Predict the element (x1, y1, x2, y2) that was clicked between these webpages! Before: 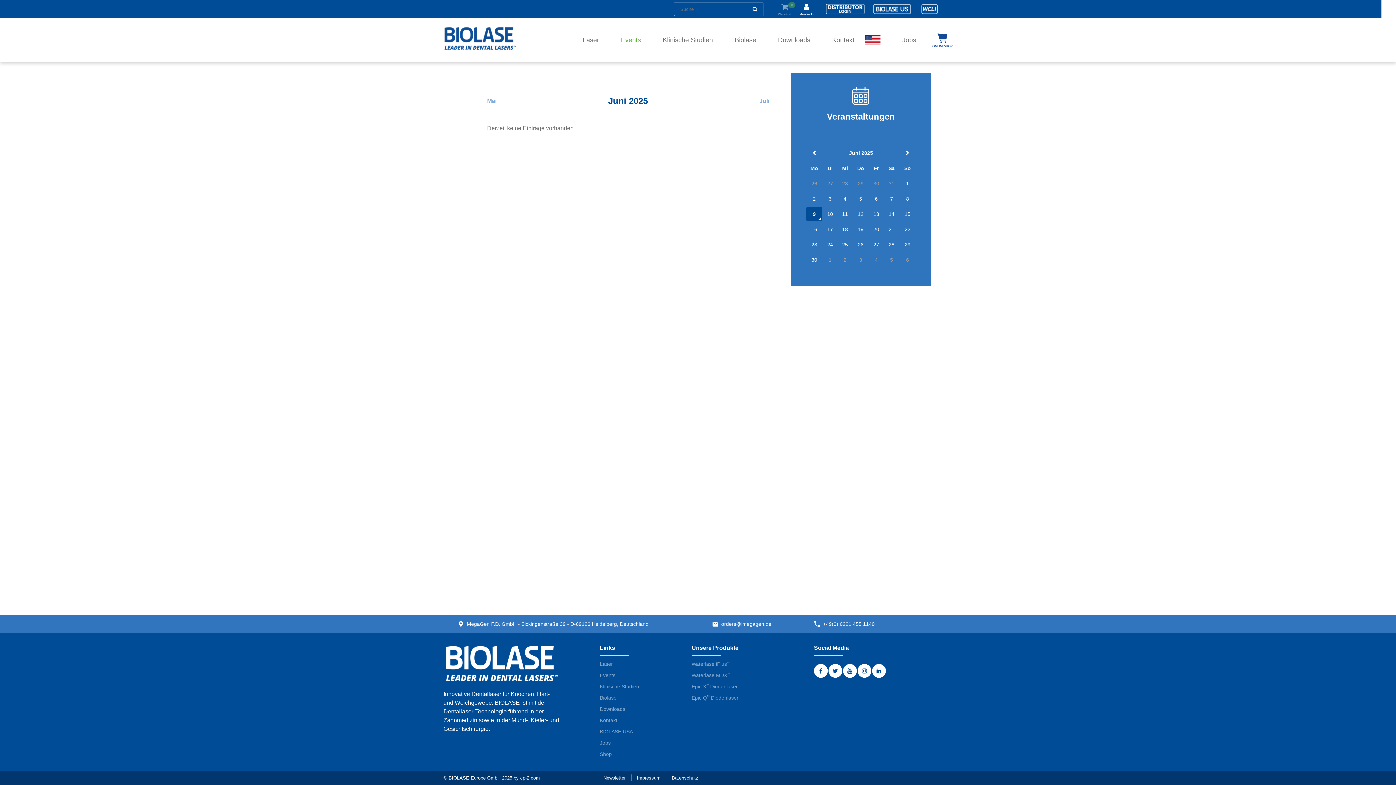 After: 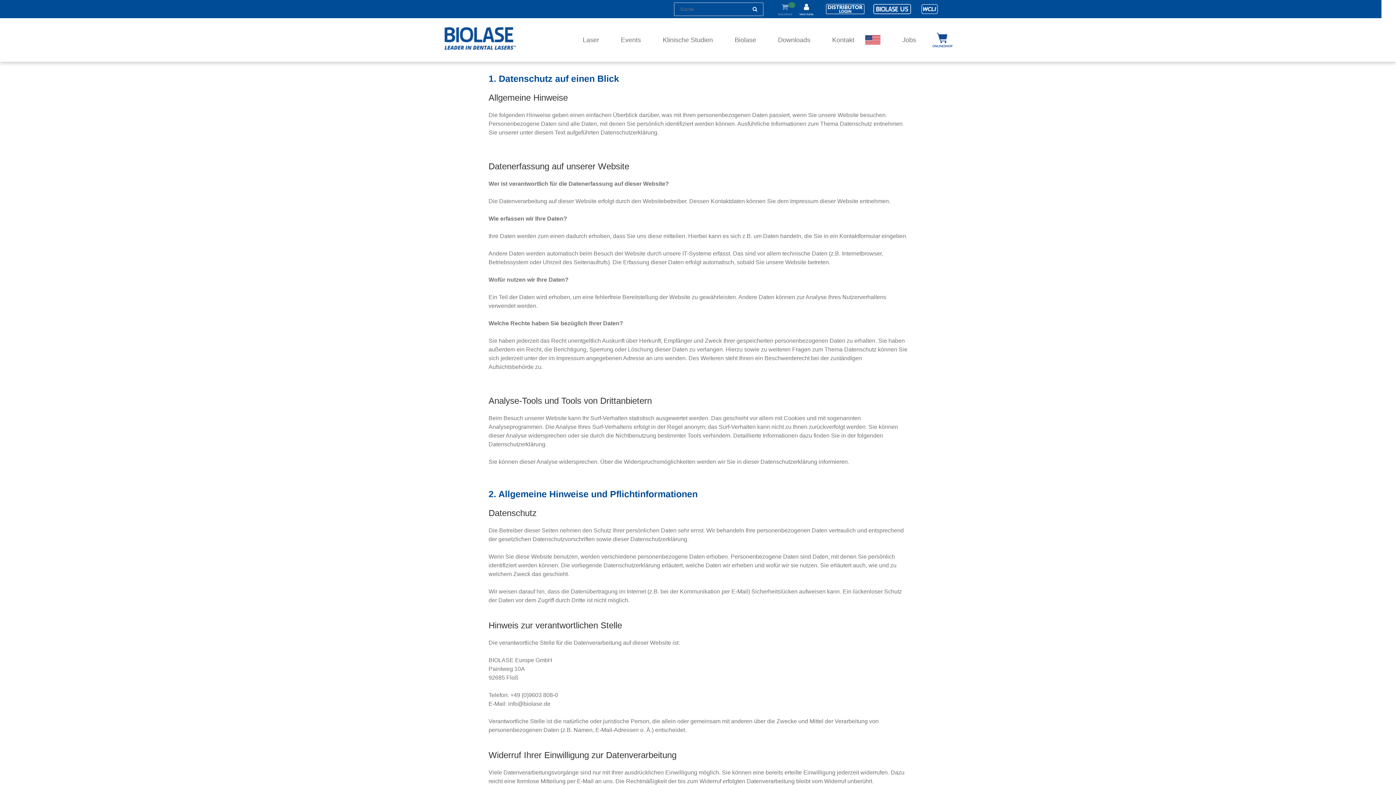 Action: label: Datenschutz bbox: (666, 774, 703, 781)